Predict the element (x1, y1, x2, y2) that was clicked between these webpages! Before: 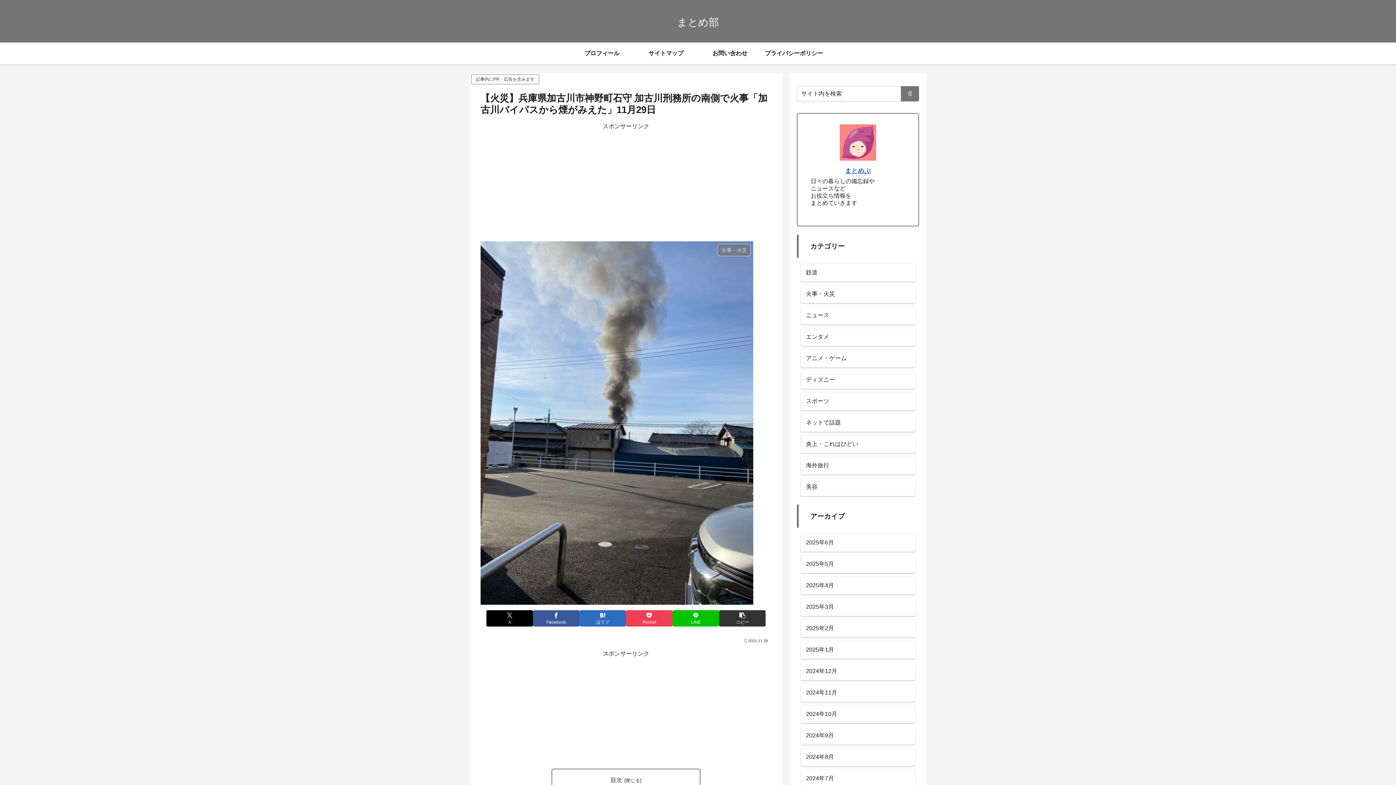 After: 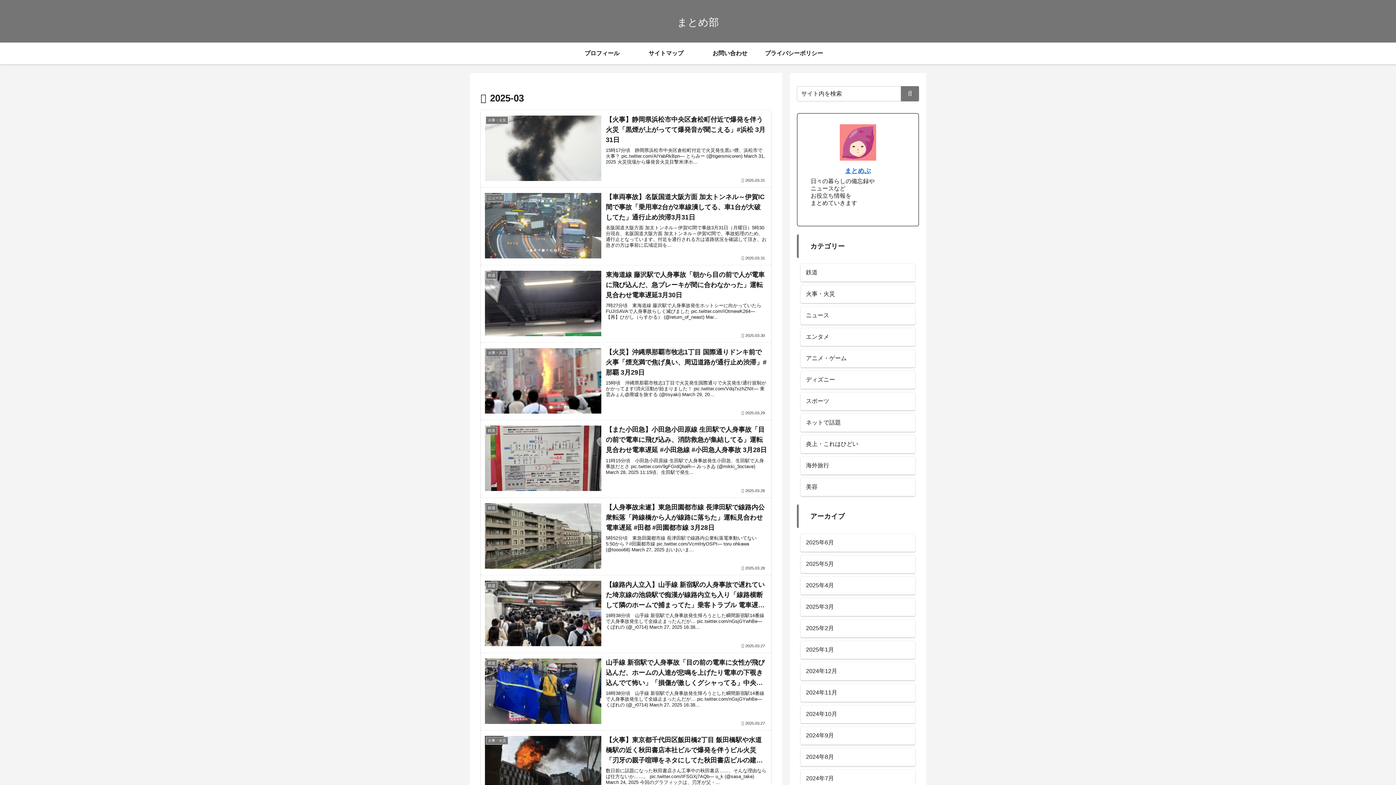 Action: bbox: (800, 598, 915, 616) label: 2025年3月